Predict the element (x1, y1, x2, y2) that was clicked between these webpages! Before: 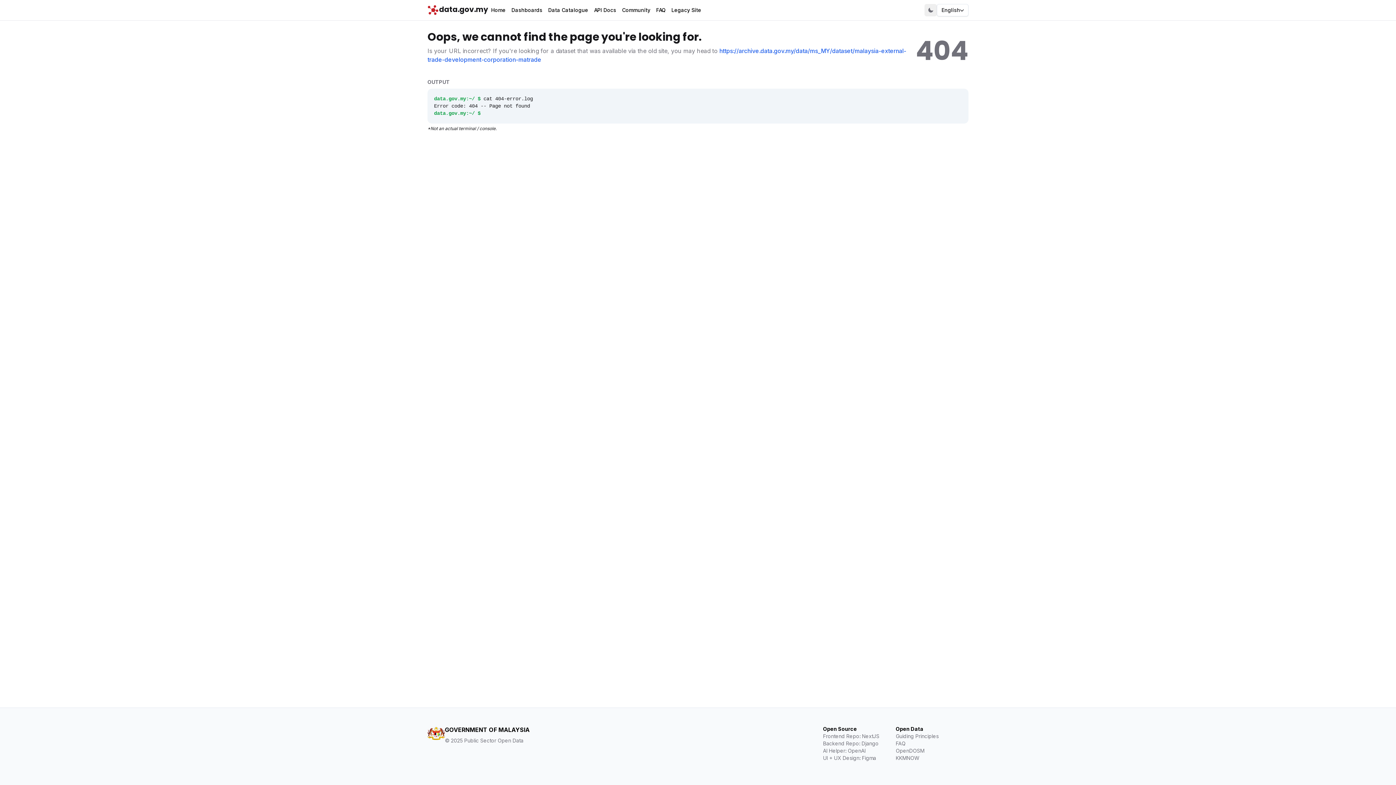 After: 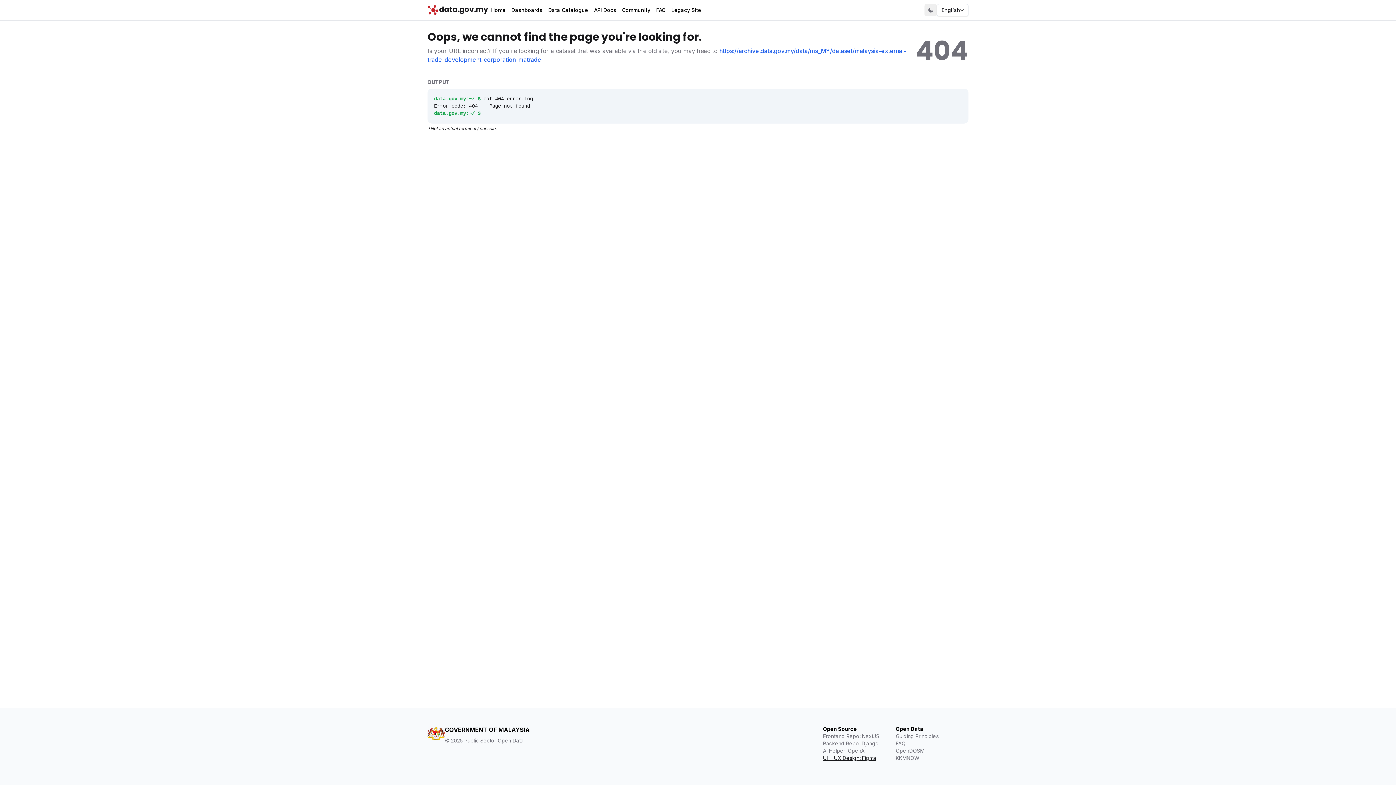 Action: label: UI + UX Design: Figma bbox: (823, 754, 896, 762)